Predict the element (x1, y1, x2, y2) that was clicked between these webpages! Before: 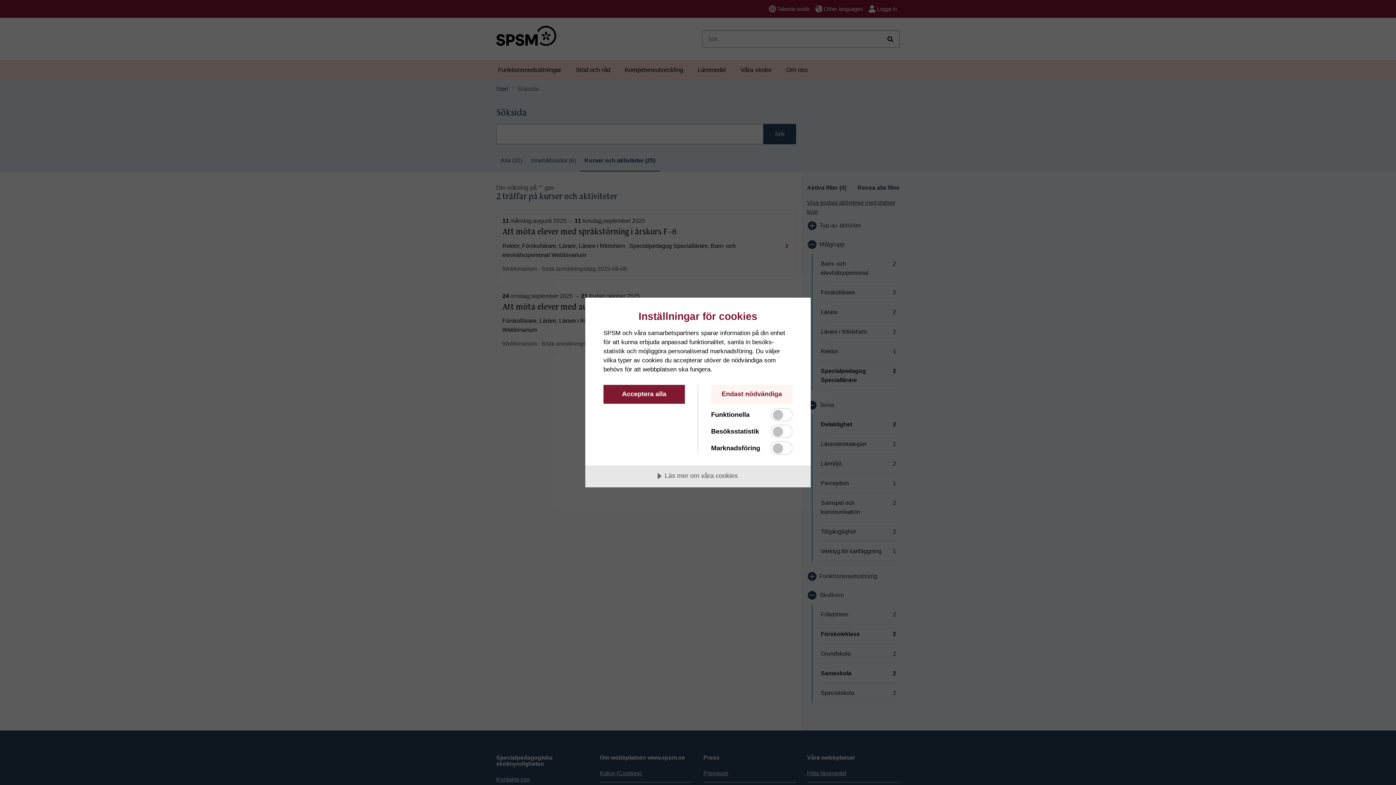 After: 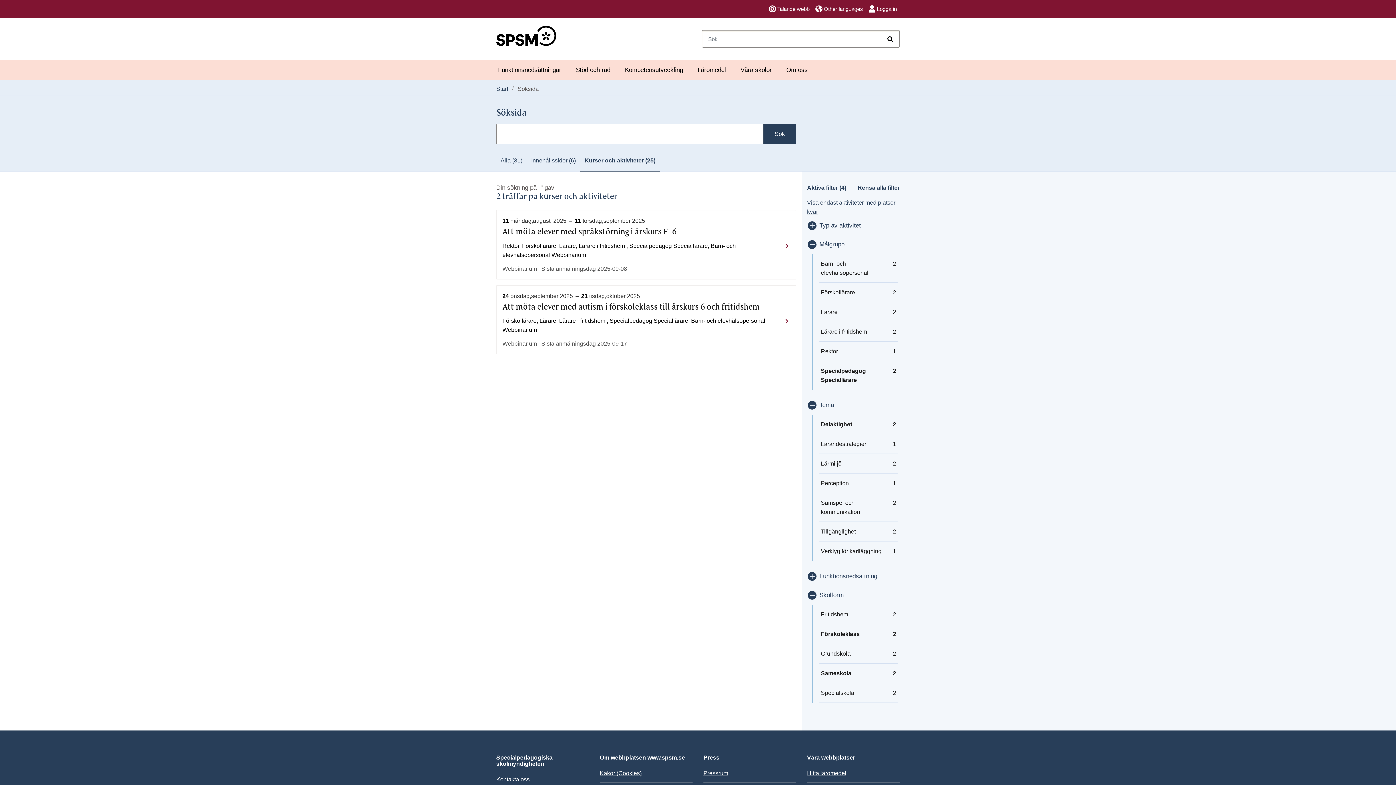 Action: bbox: (711, 384, 792, 404) label: Endast nödvändiga